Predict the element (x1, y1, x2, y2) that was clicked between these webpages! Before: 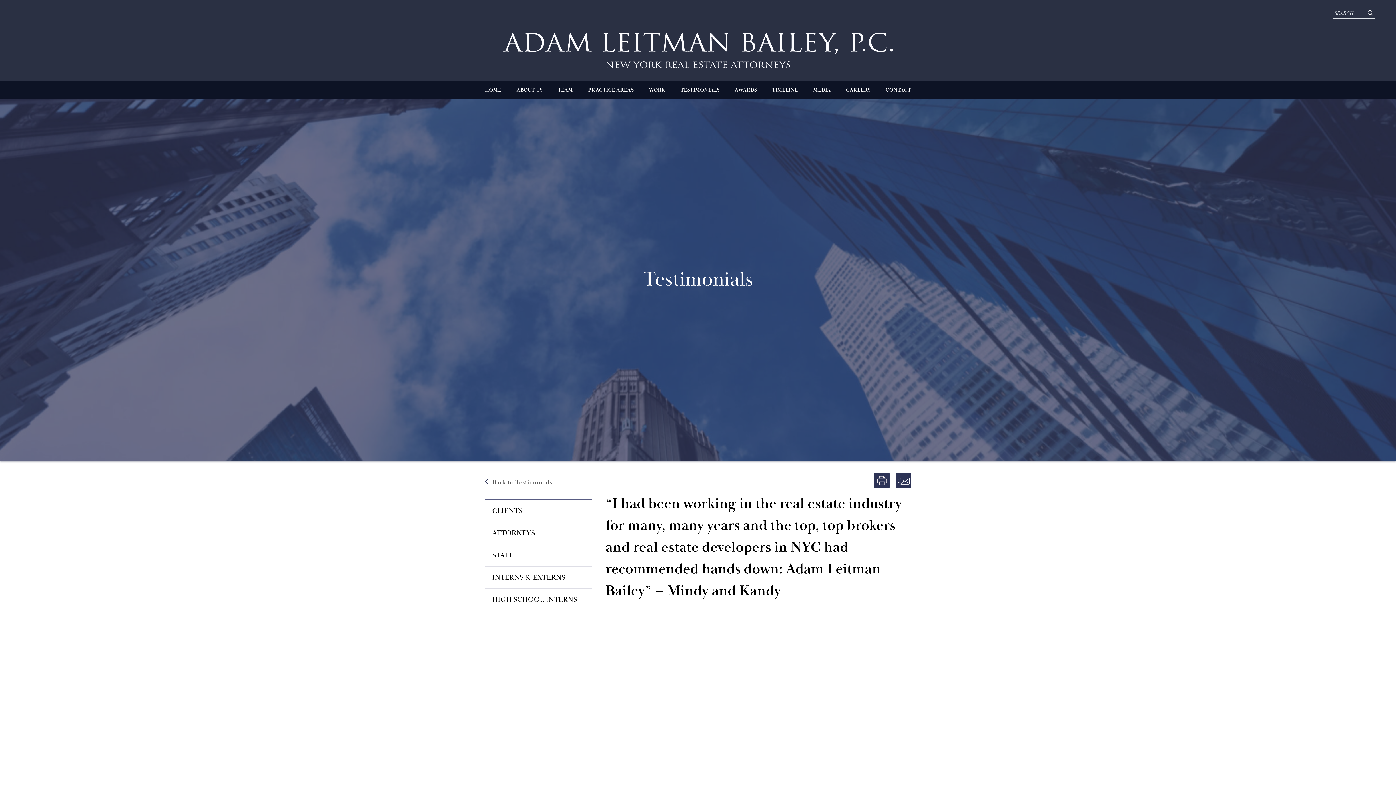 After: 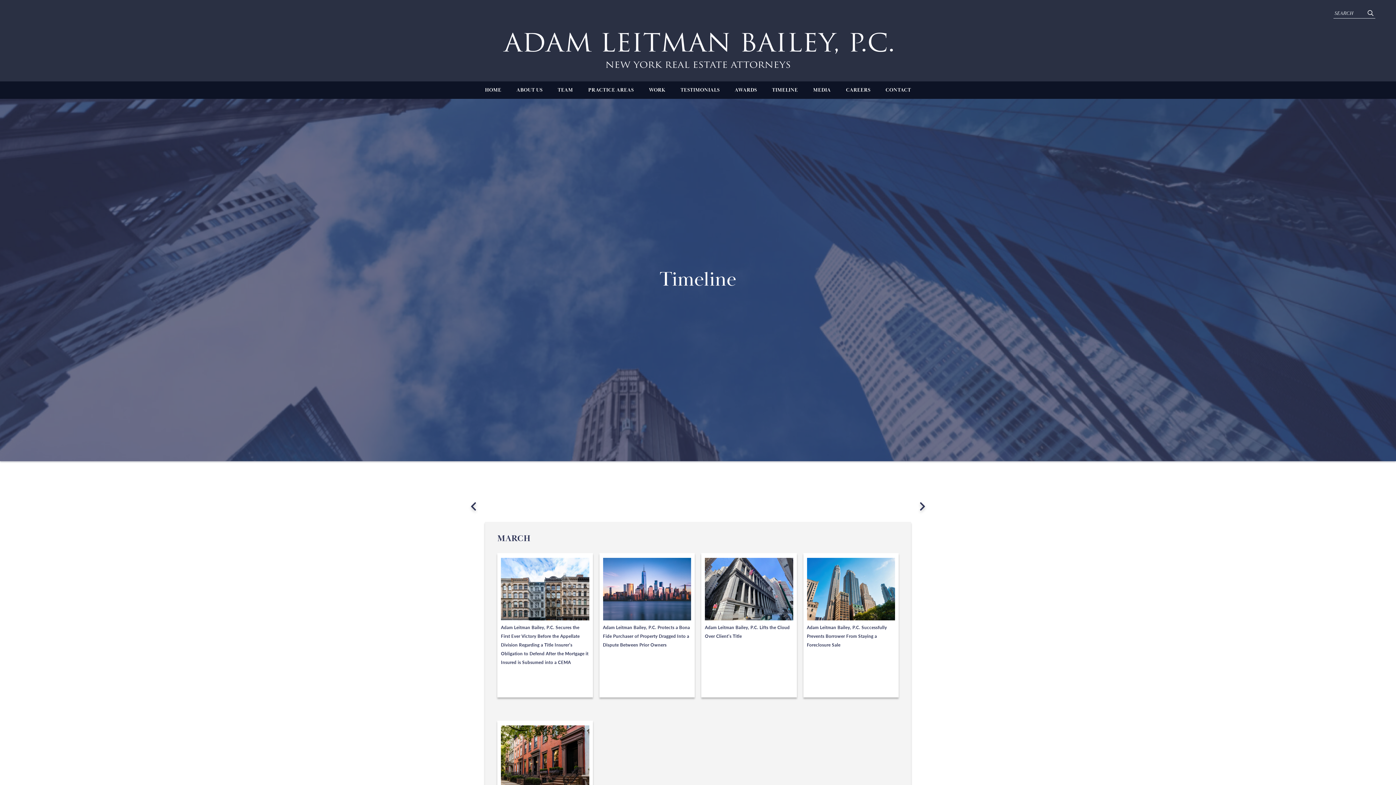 Action: bbox: (772, 81, 798, 98) label: TIMELINE